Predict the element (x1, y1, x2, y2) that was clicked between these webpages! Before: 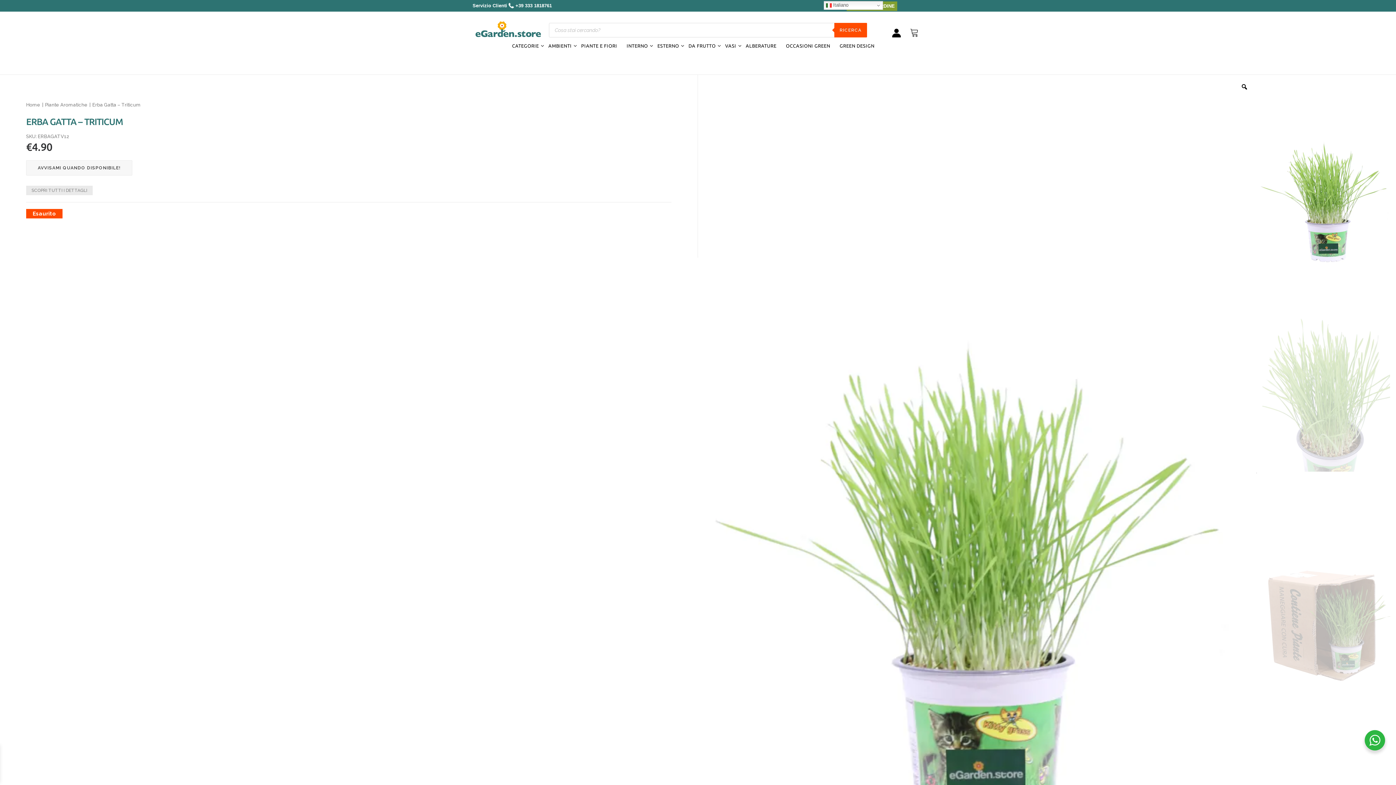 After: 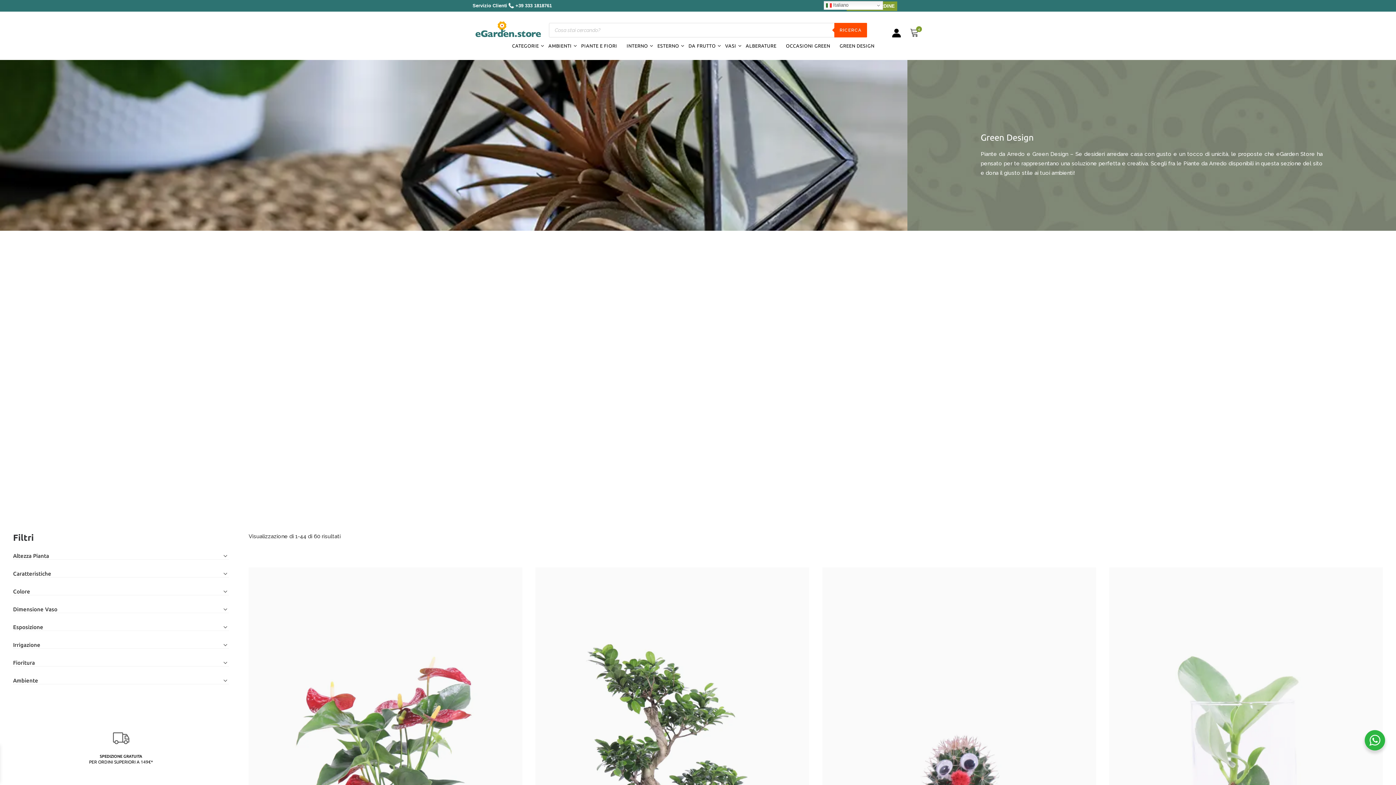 Action: bbox: (839, 38, 884, 53) label: GREEN DESIGN